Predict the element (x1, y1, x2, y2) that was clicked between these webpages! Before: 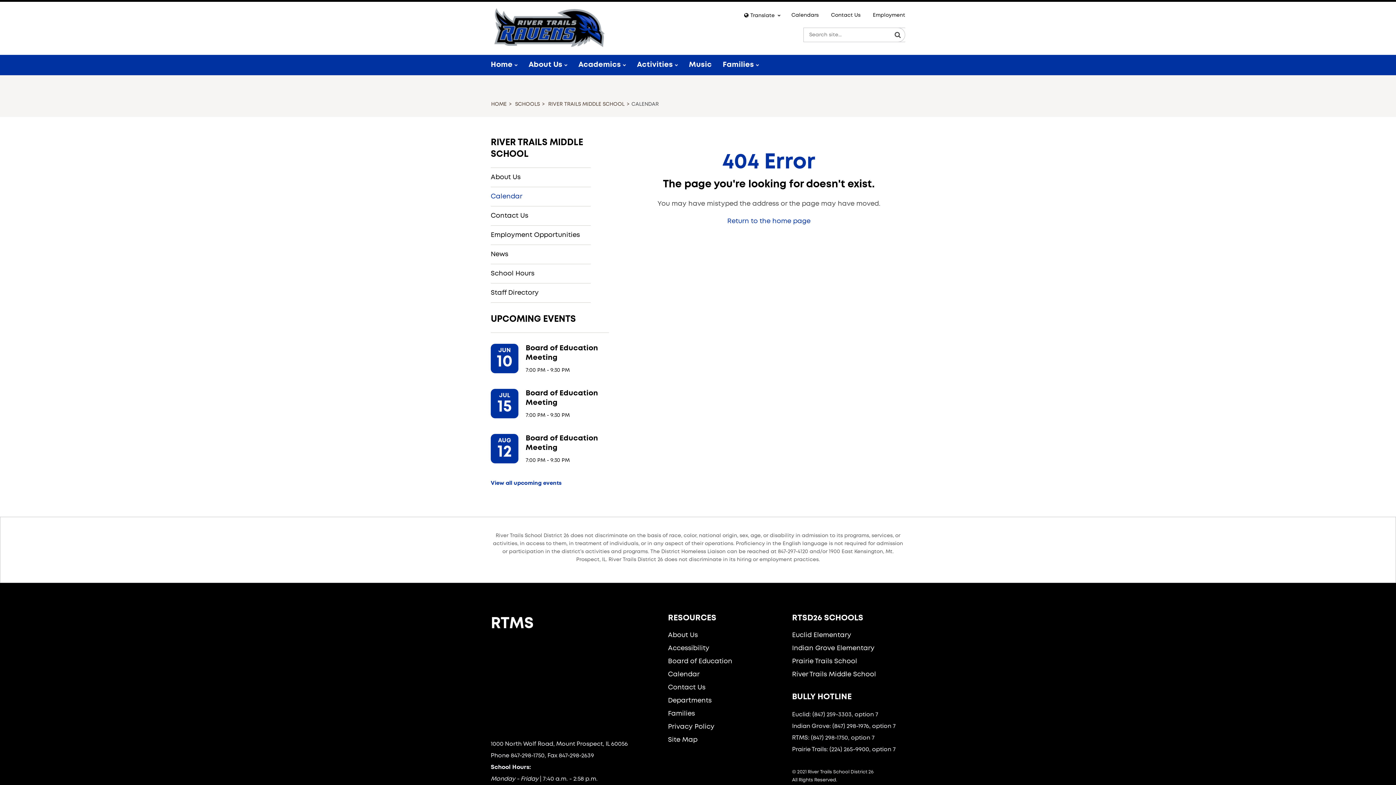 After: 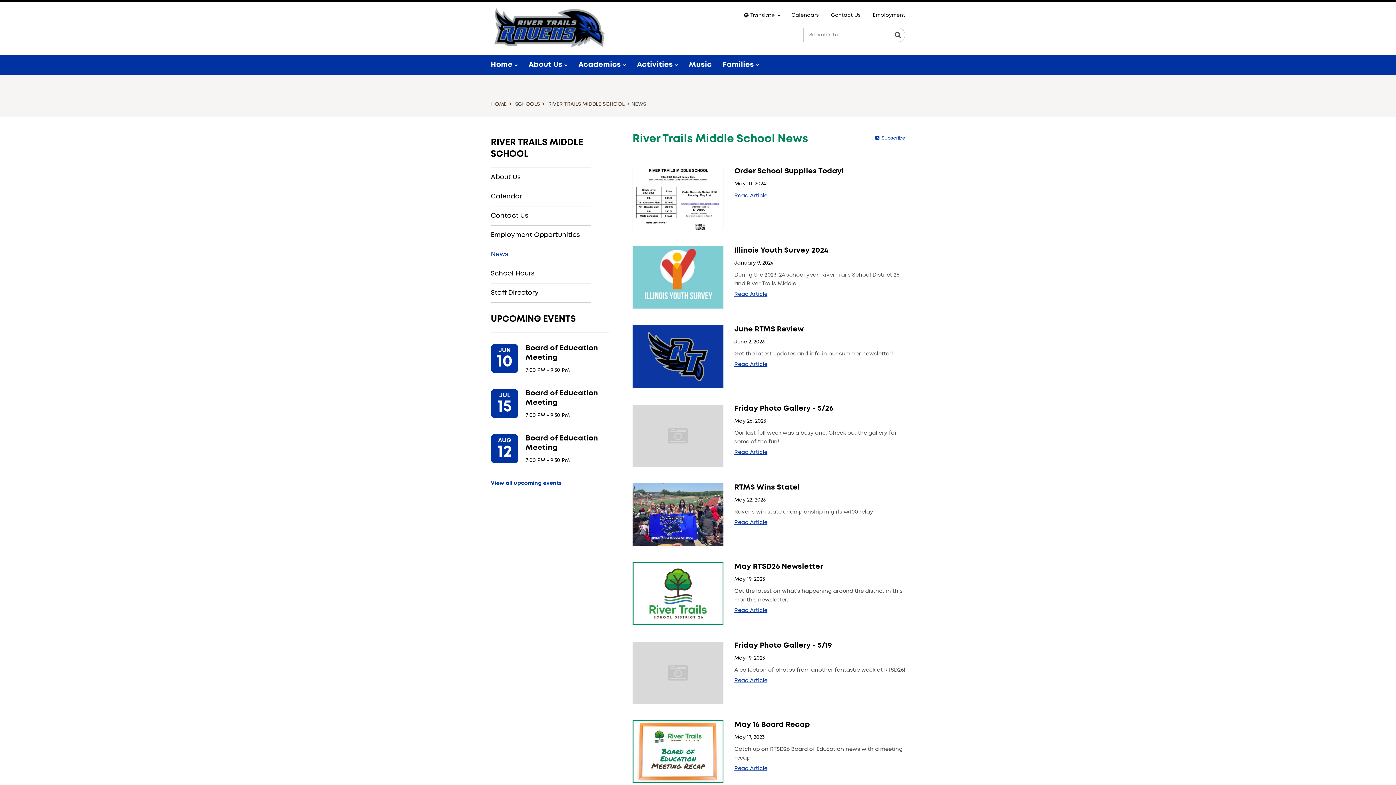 Action: bbox: (490, 245, 590, 264) label: News